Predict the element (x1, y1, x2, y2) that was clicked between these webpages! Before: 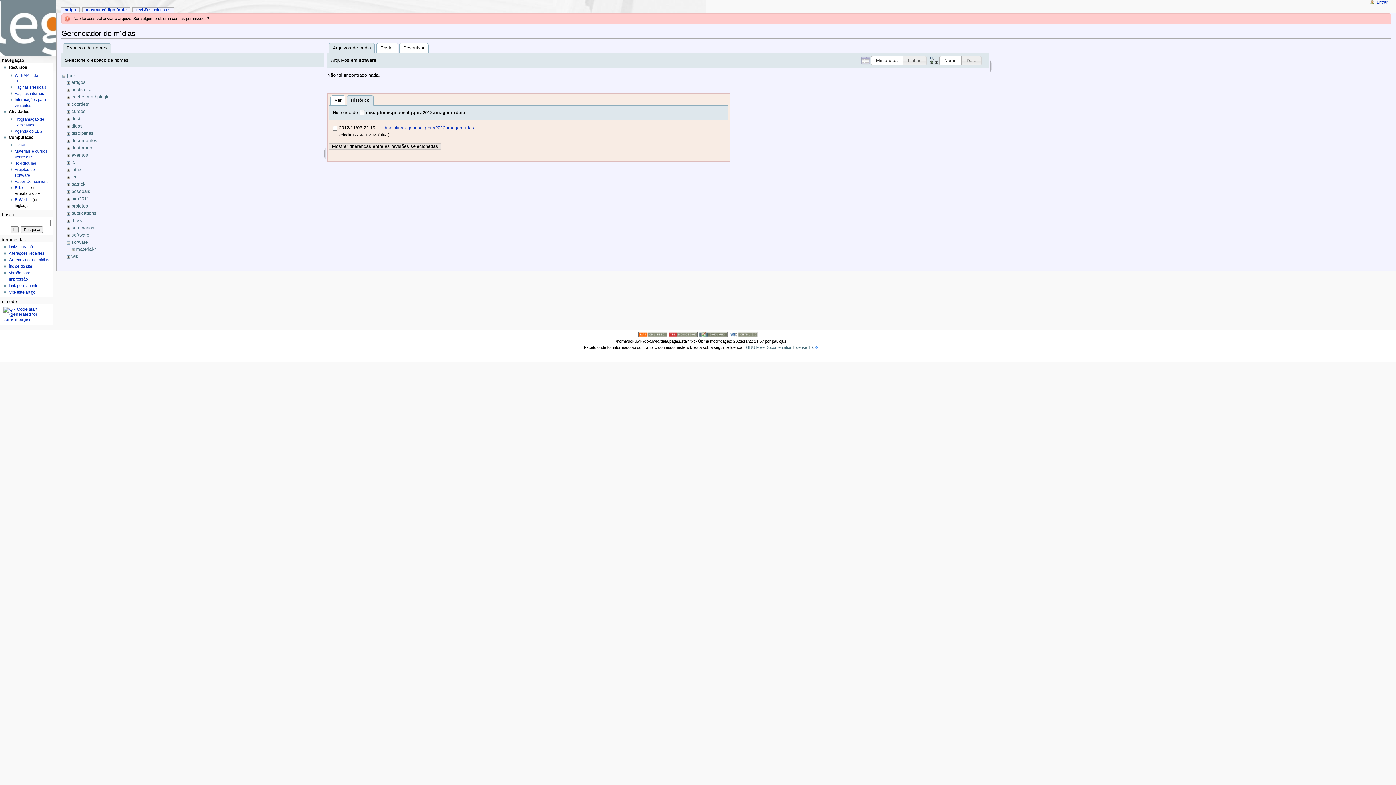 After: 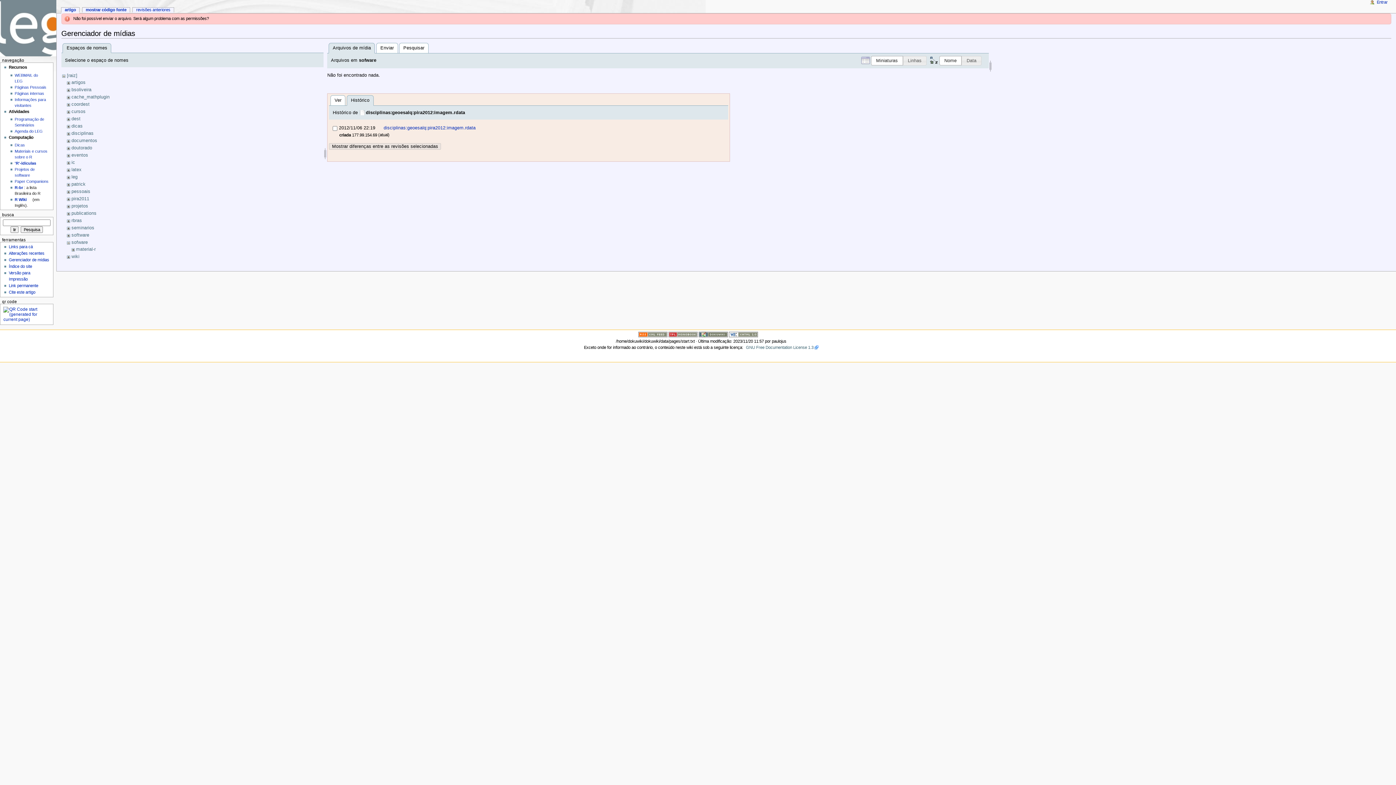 Action: bbox: (668, 332, 697, 336)